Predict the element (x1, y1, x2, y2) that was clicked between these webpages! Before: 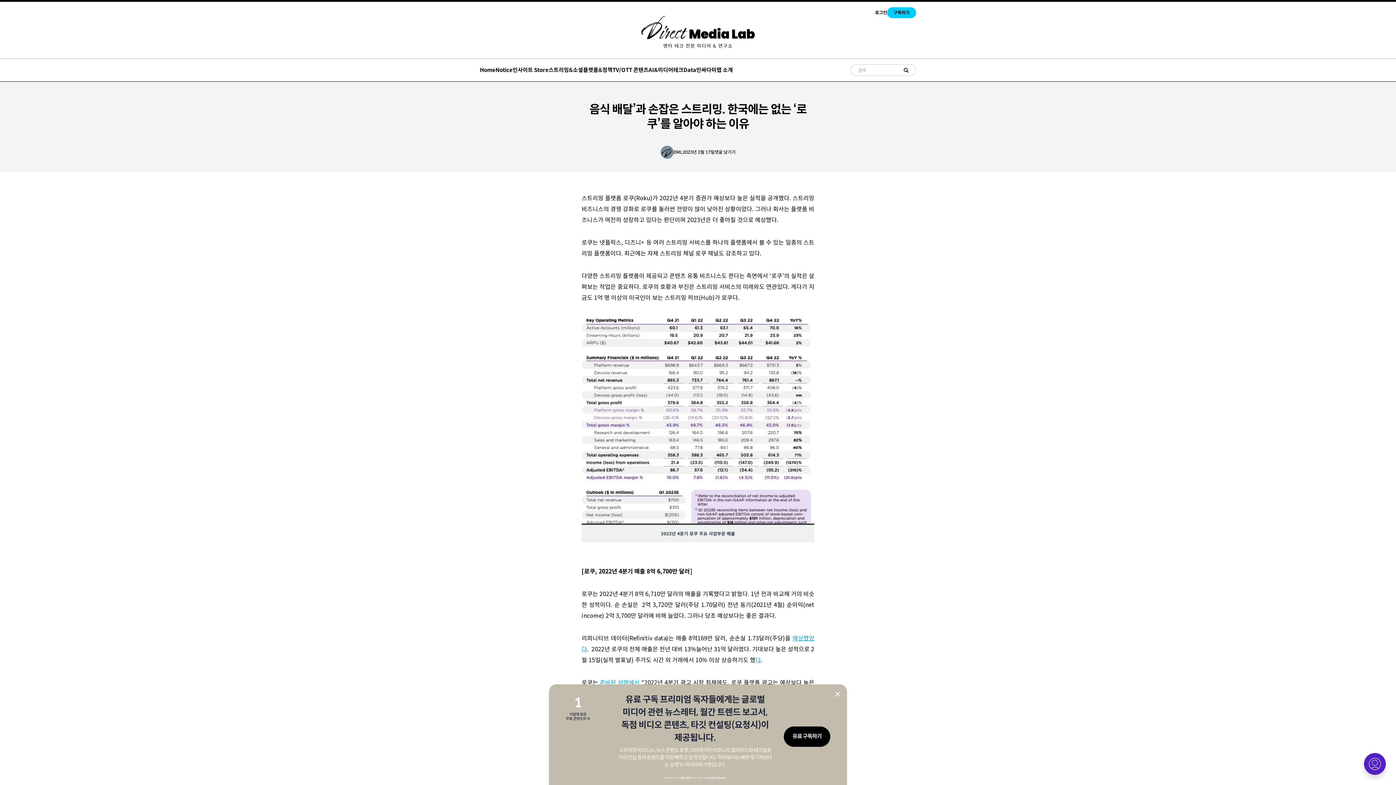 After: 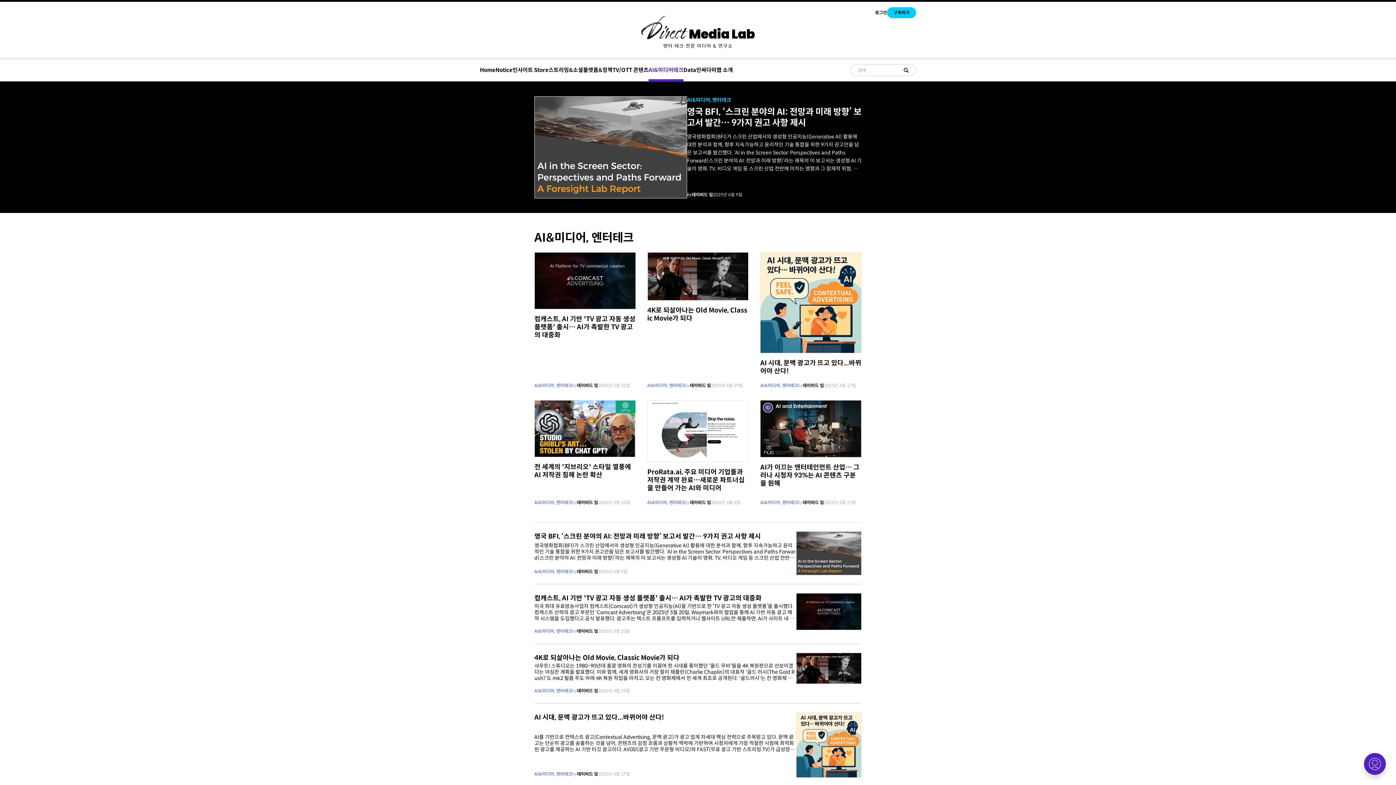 Action: bbox: (648, 58, 683, 81) label: AI&미디어테크